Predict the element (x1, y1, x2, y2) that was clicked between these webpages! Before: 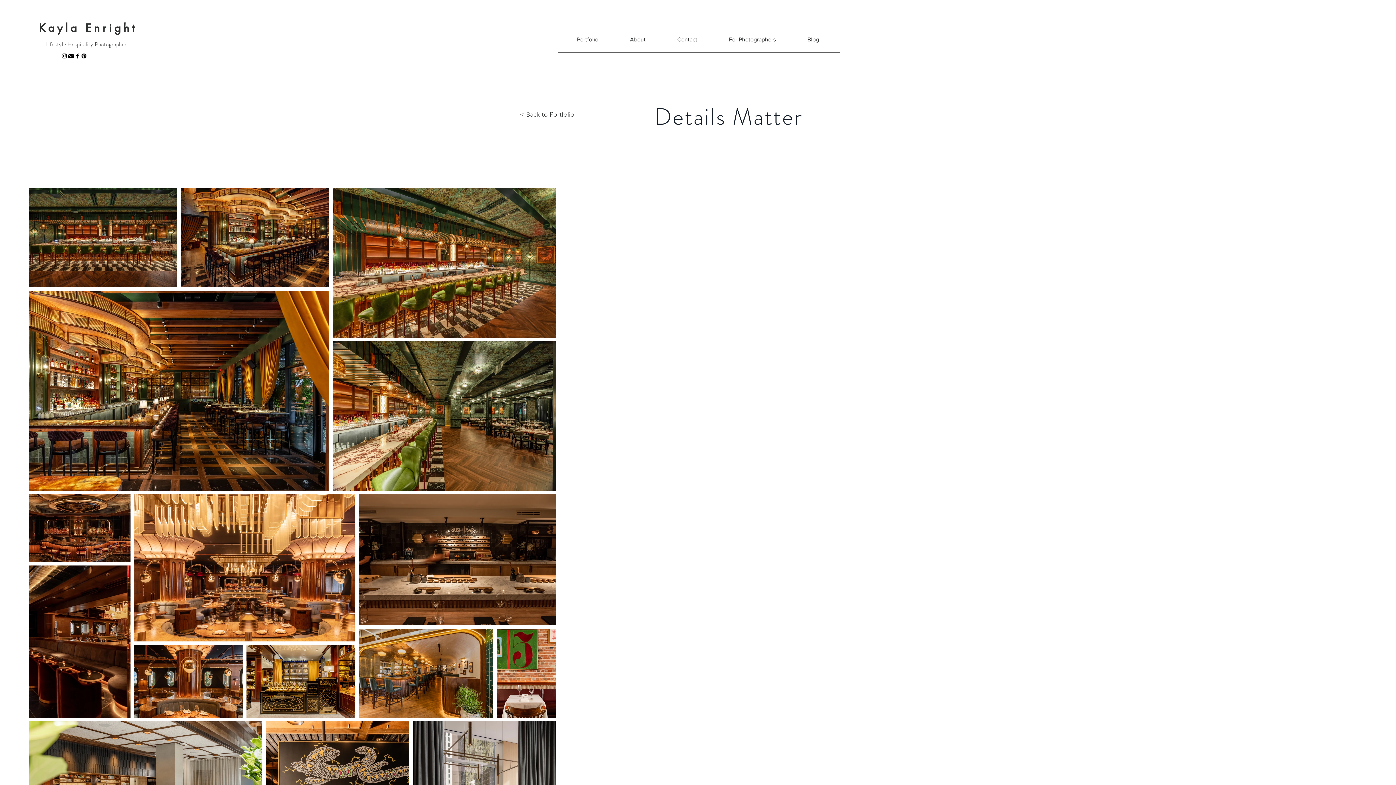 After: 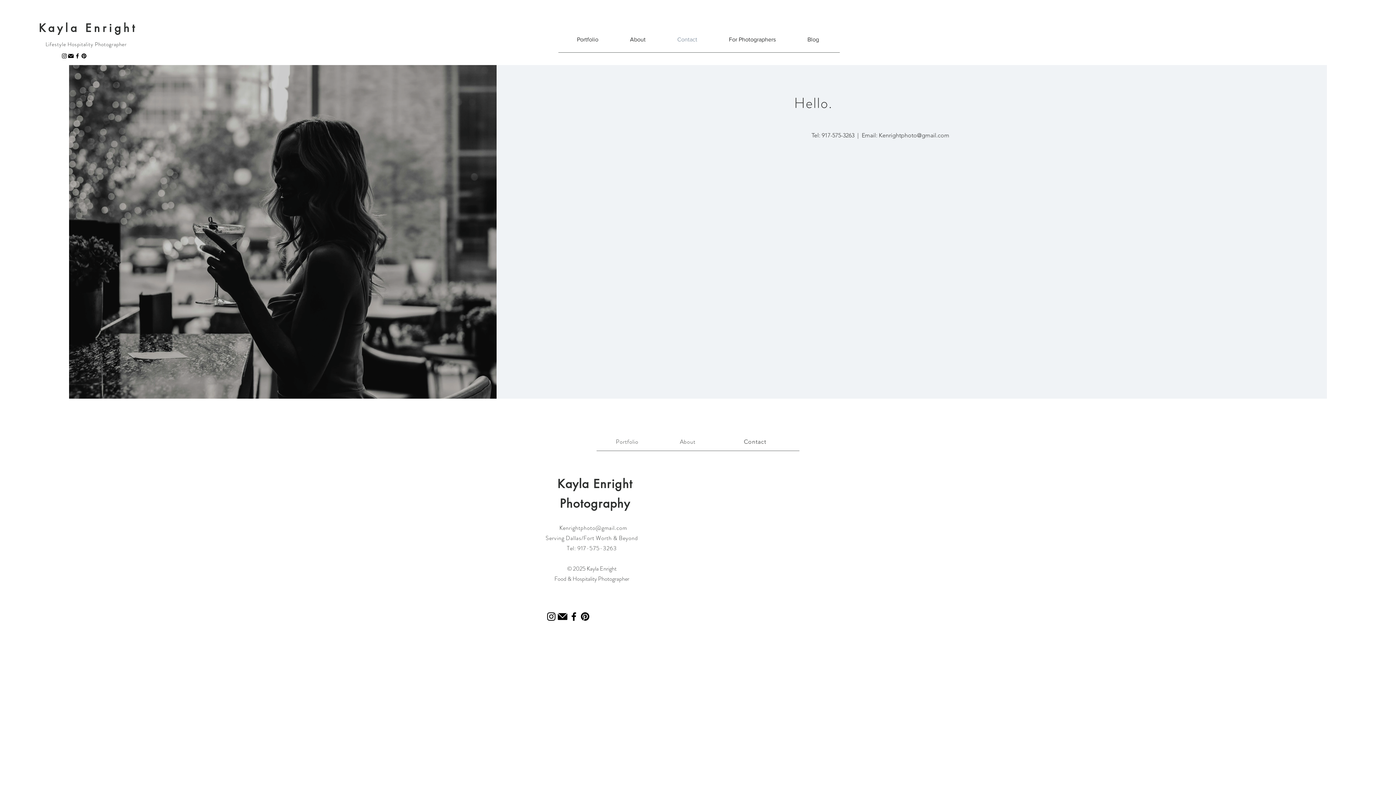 Action: label: Contact bbox: (661, 30, 713, 48)